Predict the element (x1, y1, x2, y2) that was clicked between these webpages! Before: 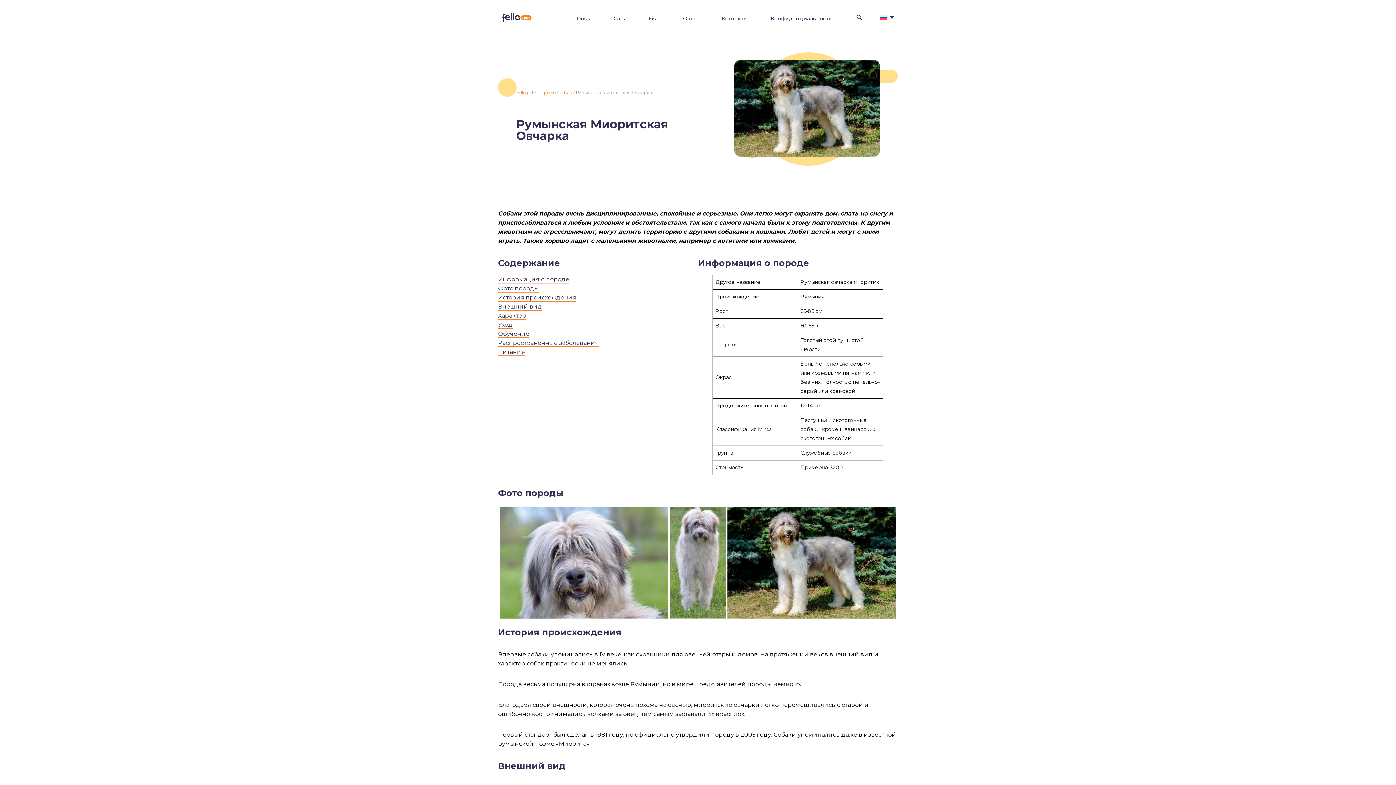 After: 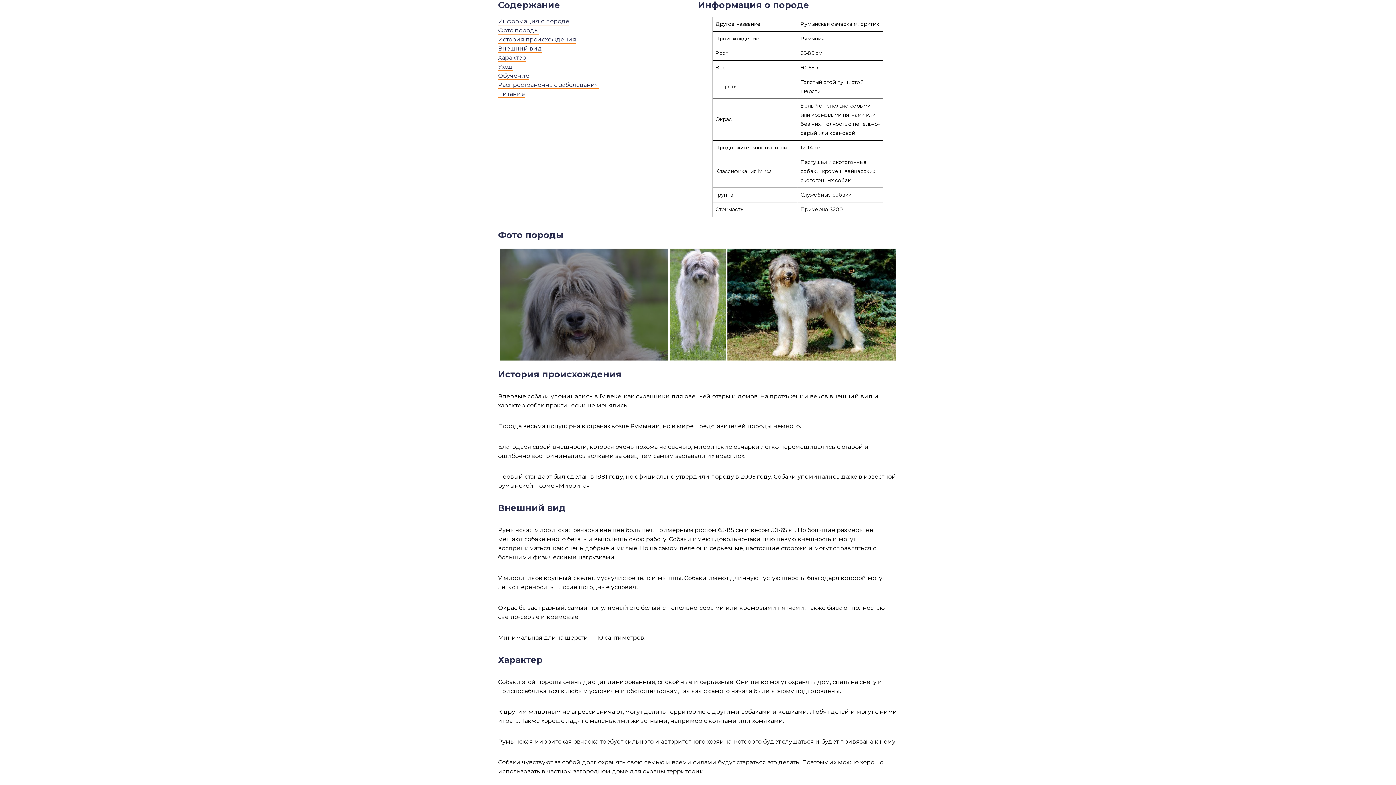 Action: bbox: (498, 275, 569, 283) label: Информация о породе